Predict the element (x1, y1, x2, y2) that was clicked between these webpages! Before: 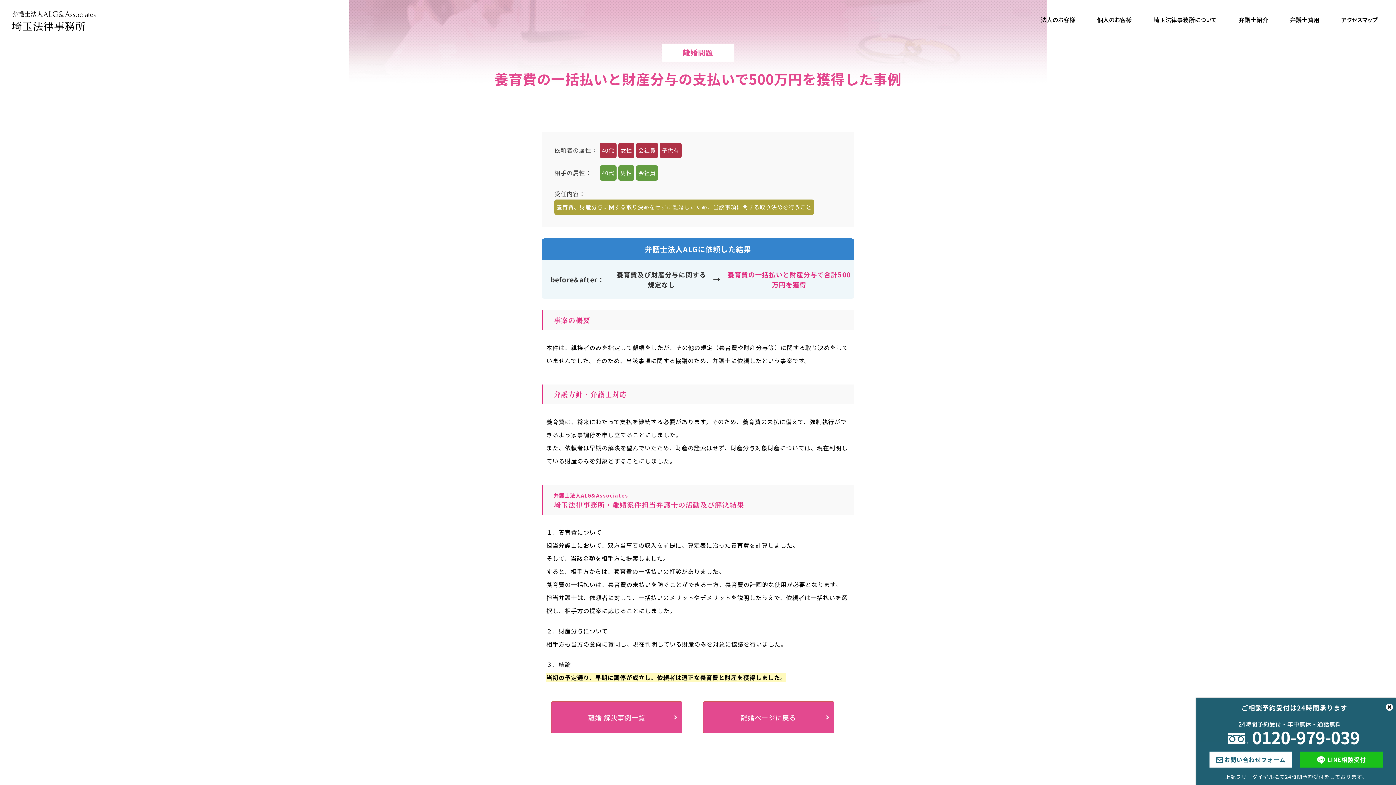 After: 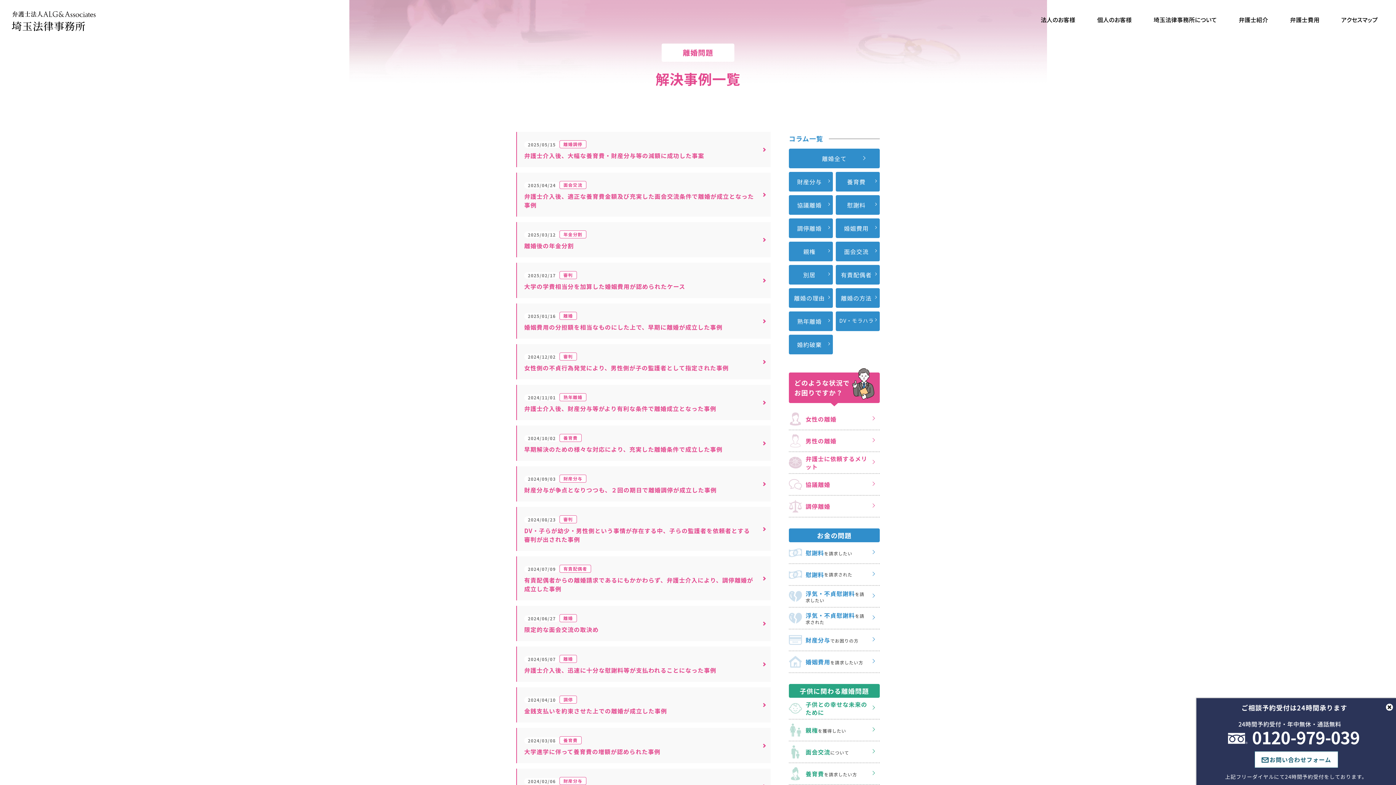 Action: label: 離婚 解決事例一覧 bbox: (551, 701, 682, 733)